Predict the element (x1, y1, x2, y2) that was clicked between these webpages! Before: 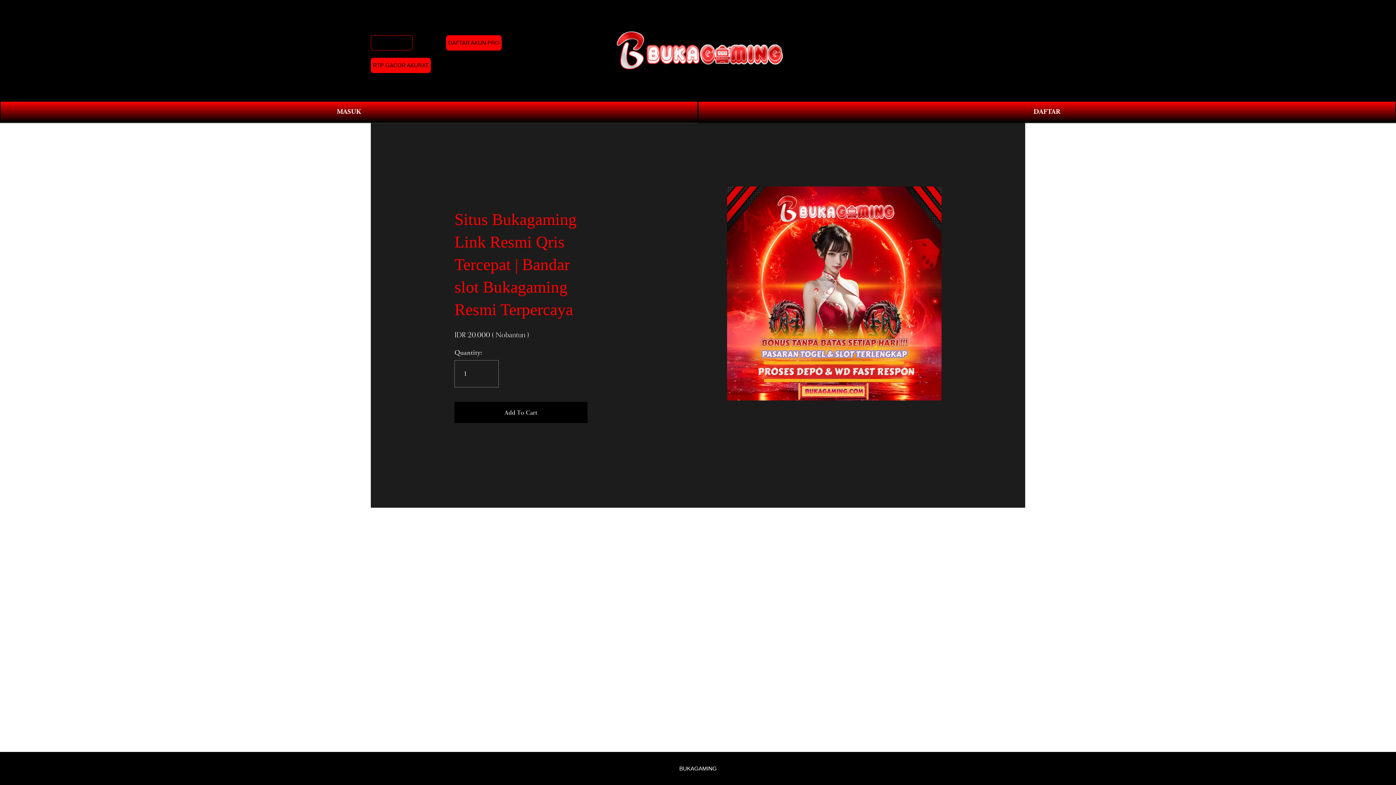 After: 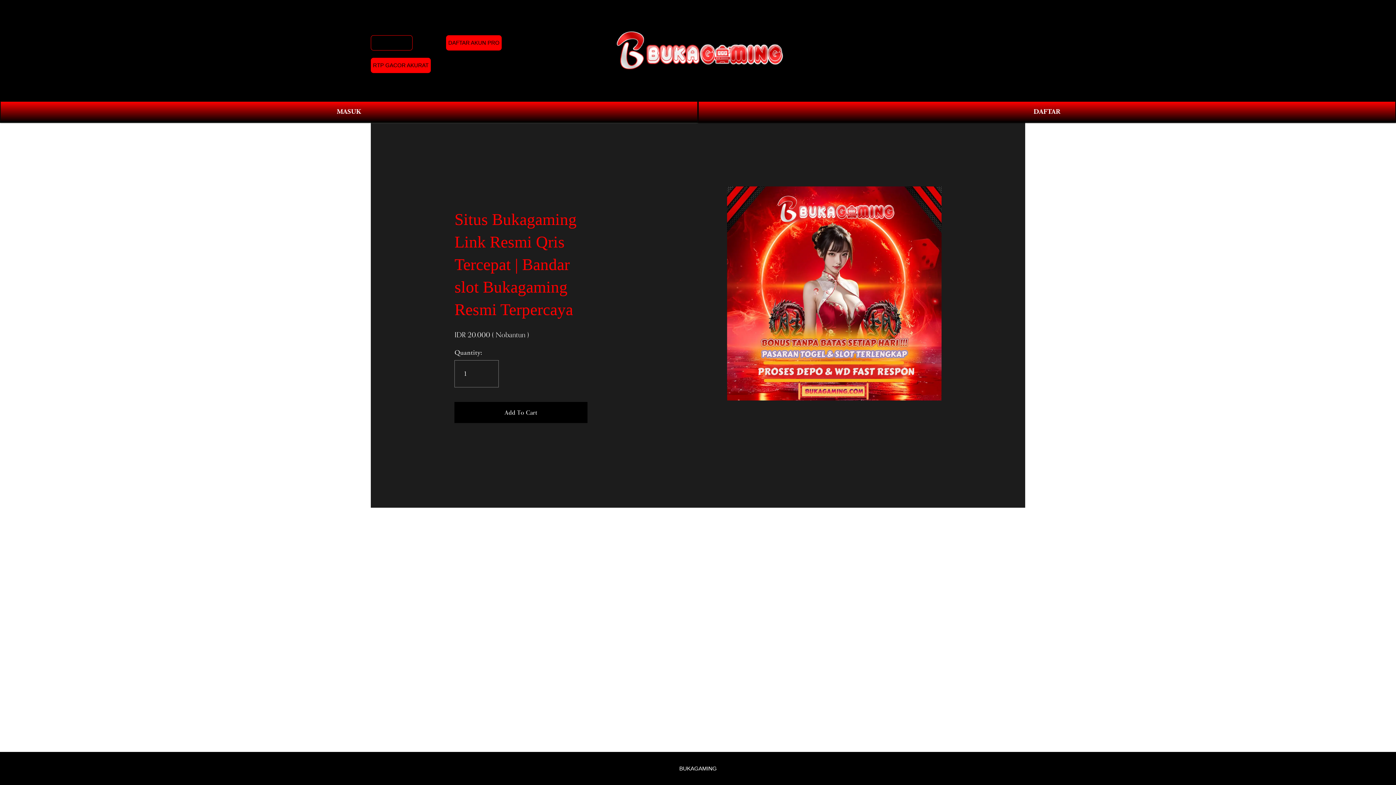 Action: bbox: (370, 57, 430, 73) label: RTP GACOR AKURAT